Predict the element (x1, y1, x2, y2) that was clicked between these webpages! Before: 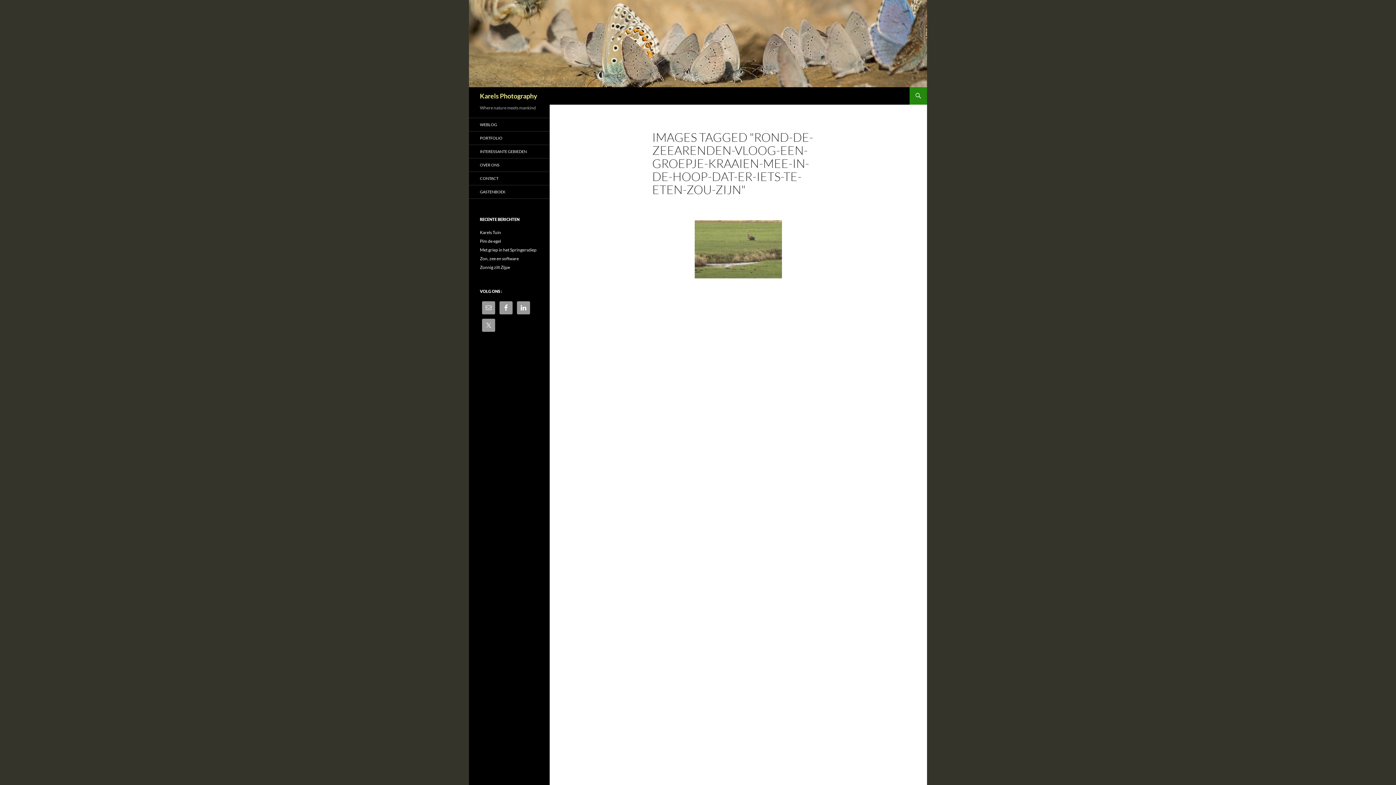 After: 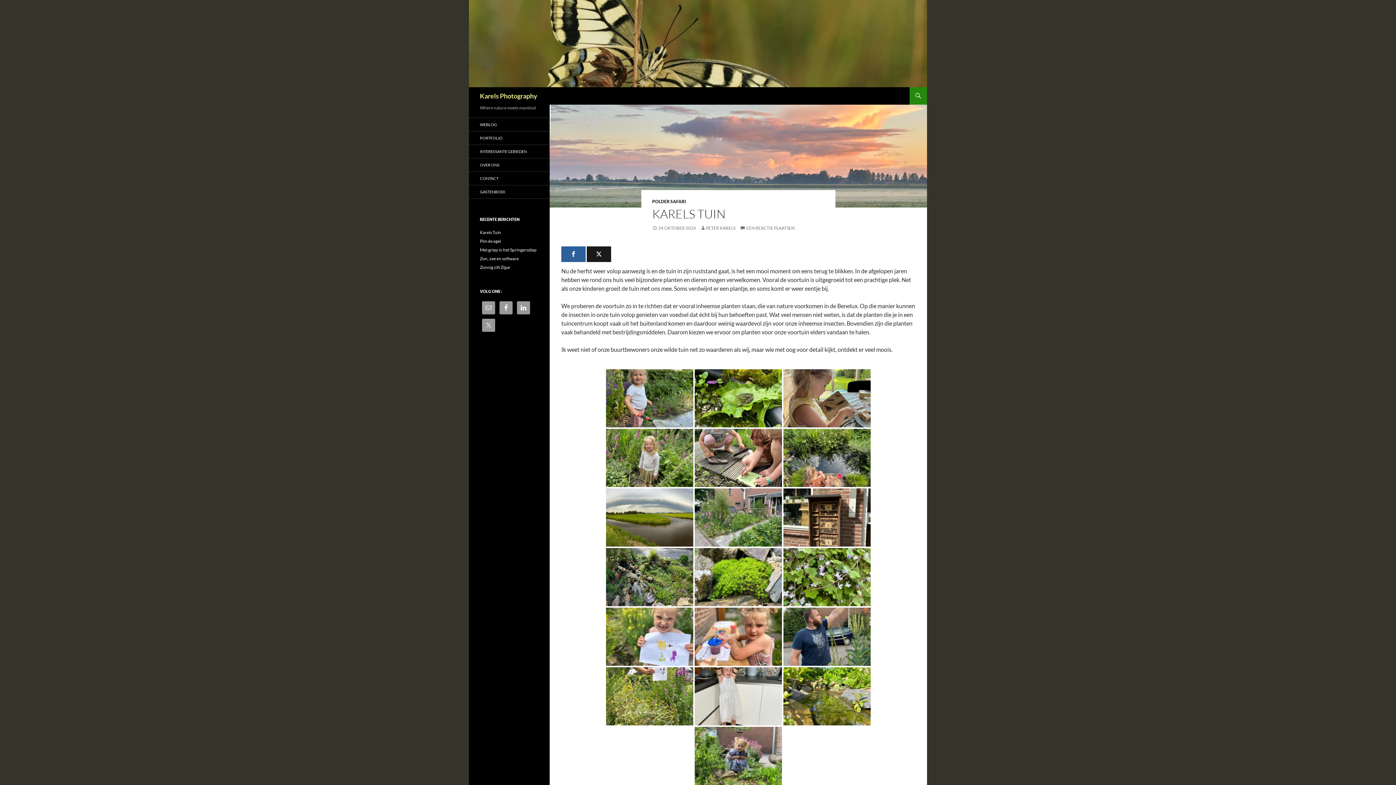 Action: bbox: (480, 229, 501, 235) label: Karels Tuin